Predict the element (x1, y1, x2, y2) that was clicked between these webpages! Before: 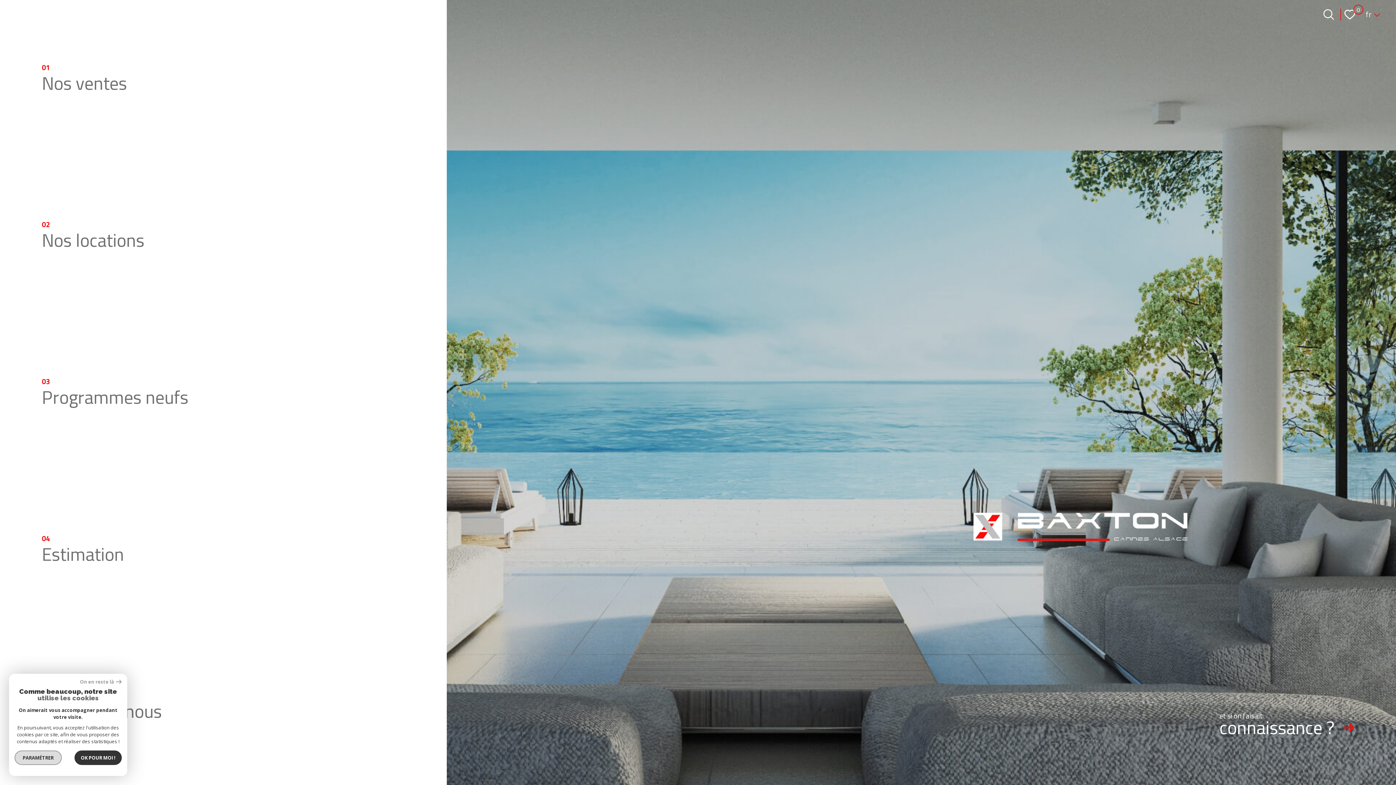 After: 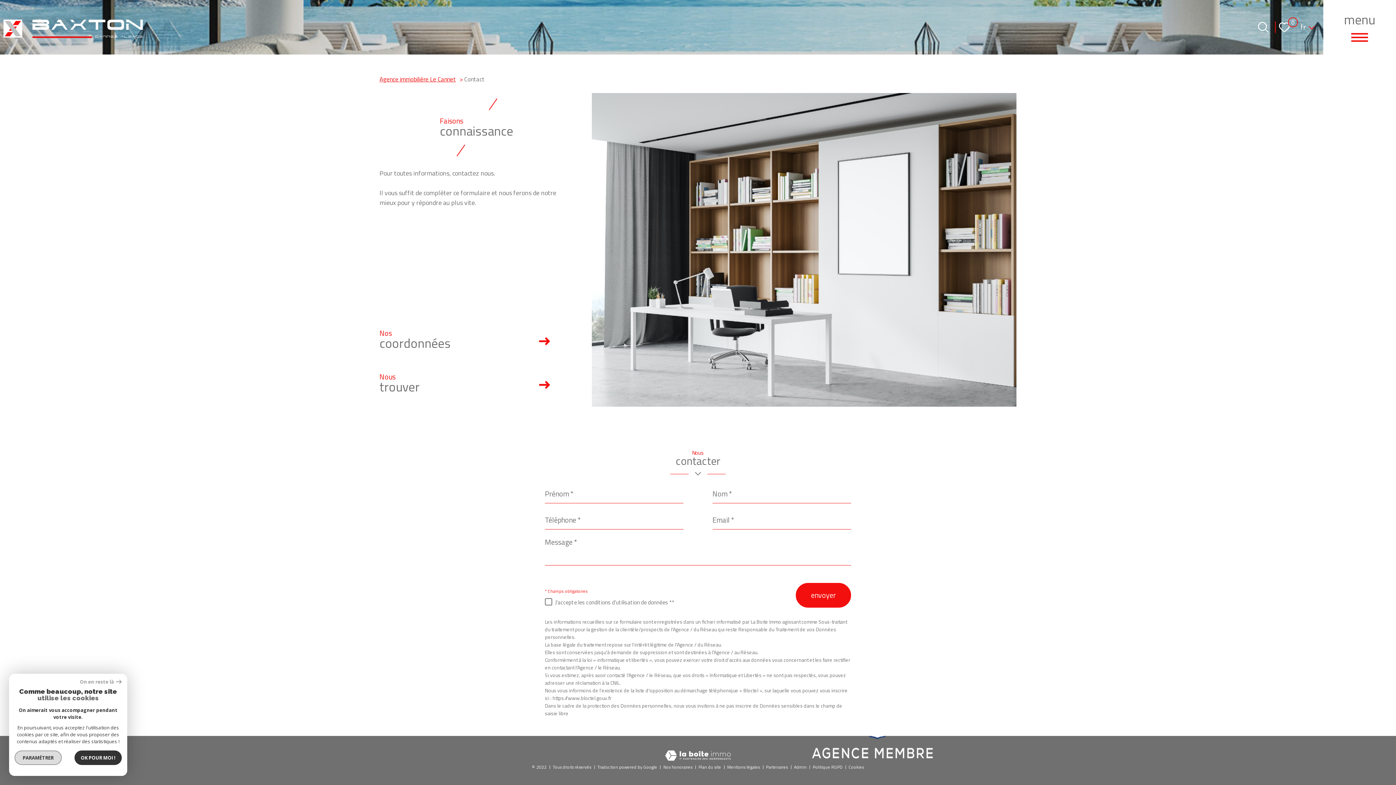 Action: bbox: (0, 628, 446, 785) label: 05
Contactez-nous